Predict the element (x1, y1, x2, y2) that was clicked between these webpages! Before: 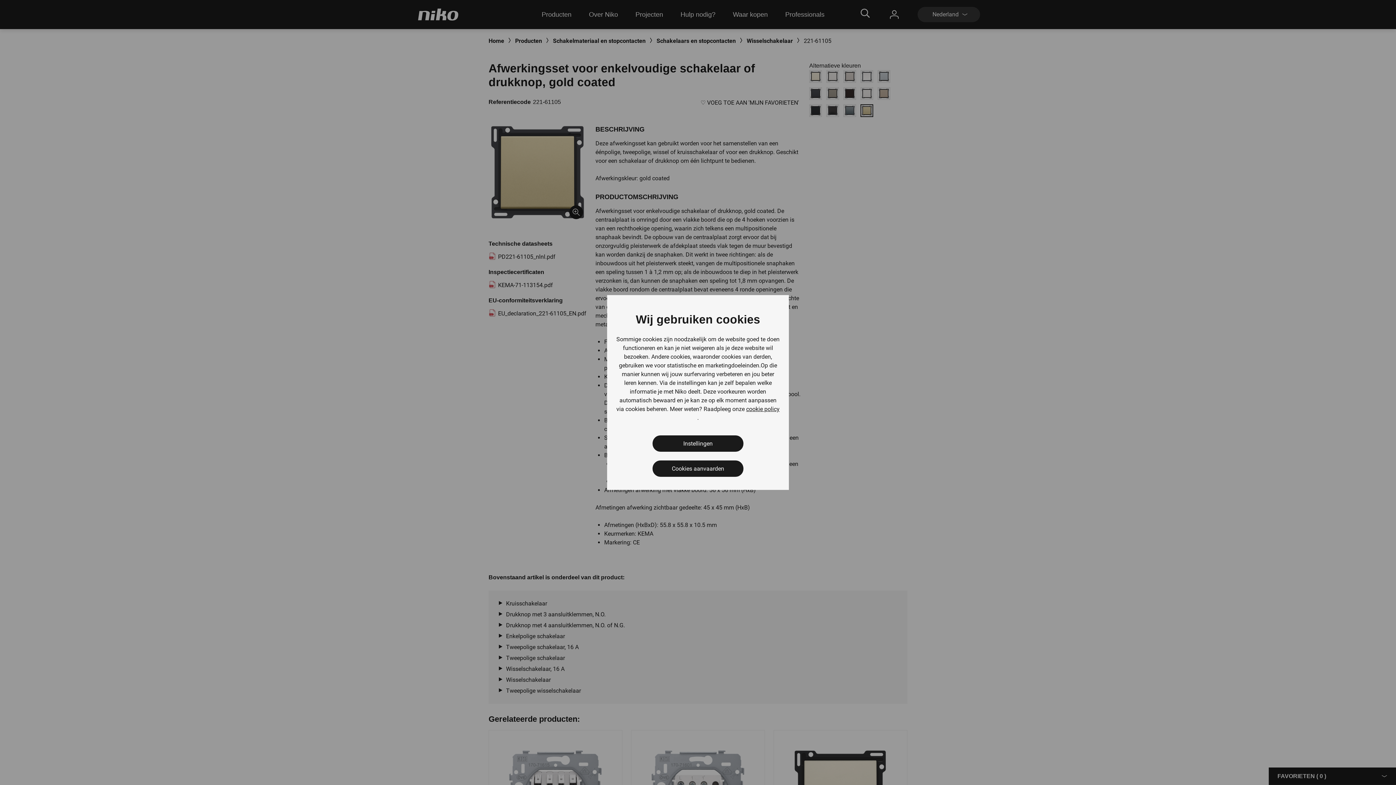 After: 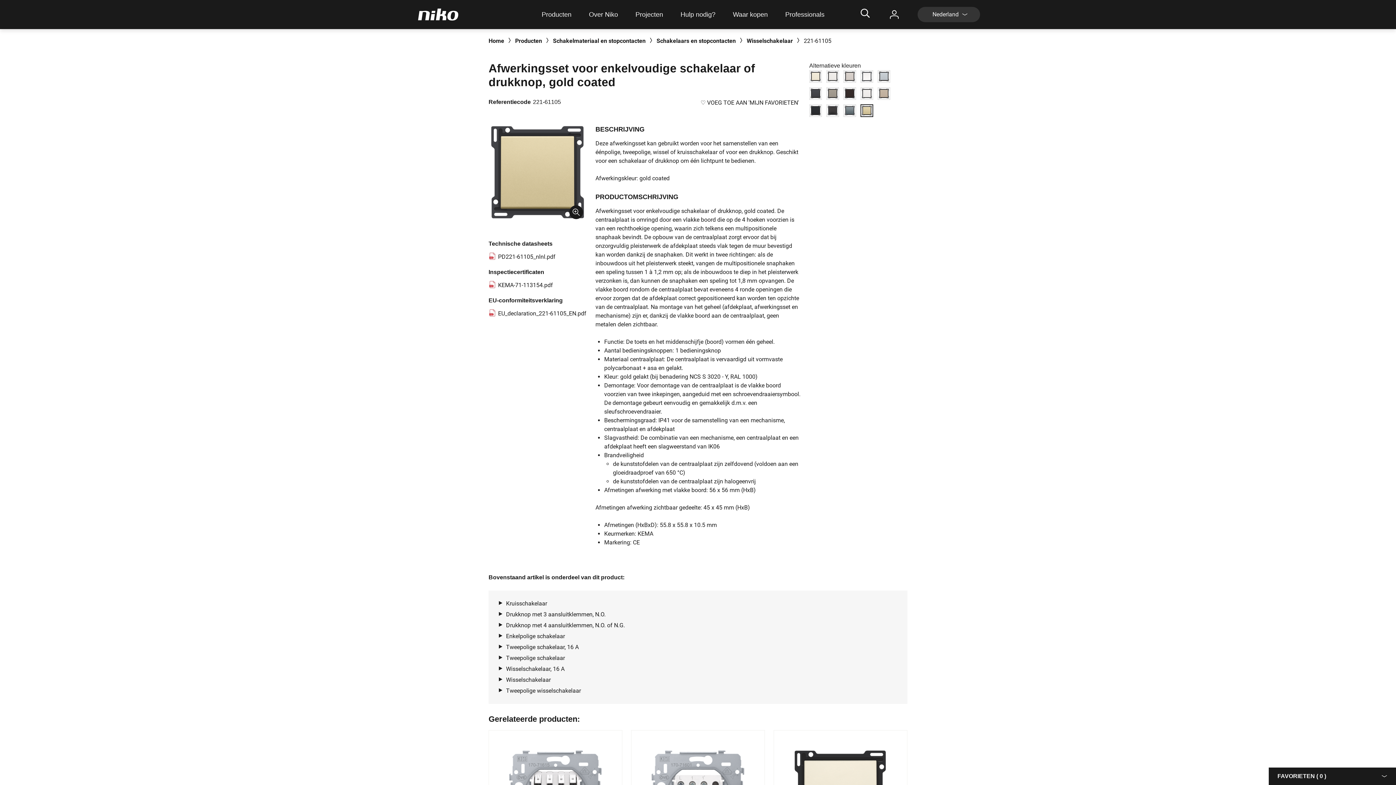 Action: label: Cookies aanvaarden bbox: (652, 460, 743, 477)